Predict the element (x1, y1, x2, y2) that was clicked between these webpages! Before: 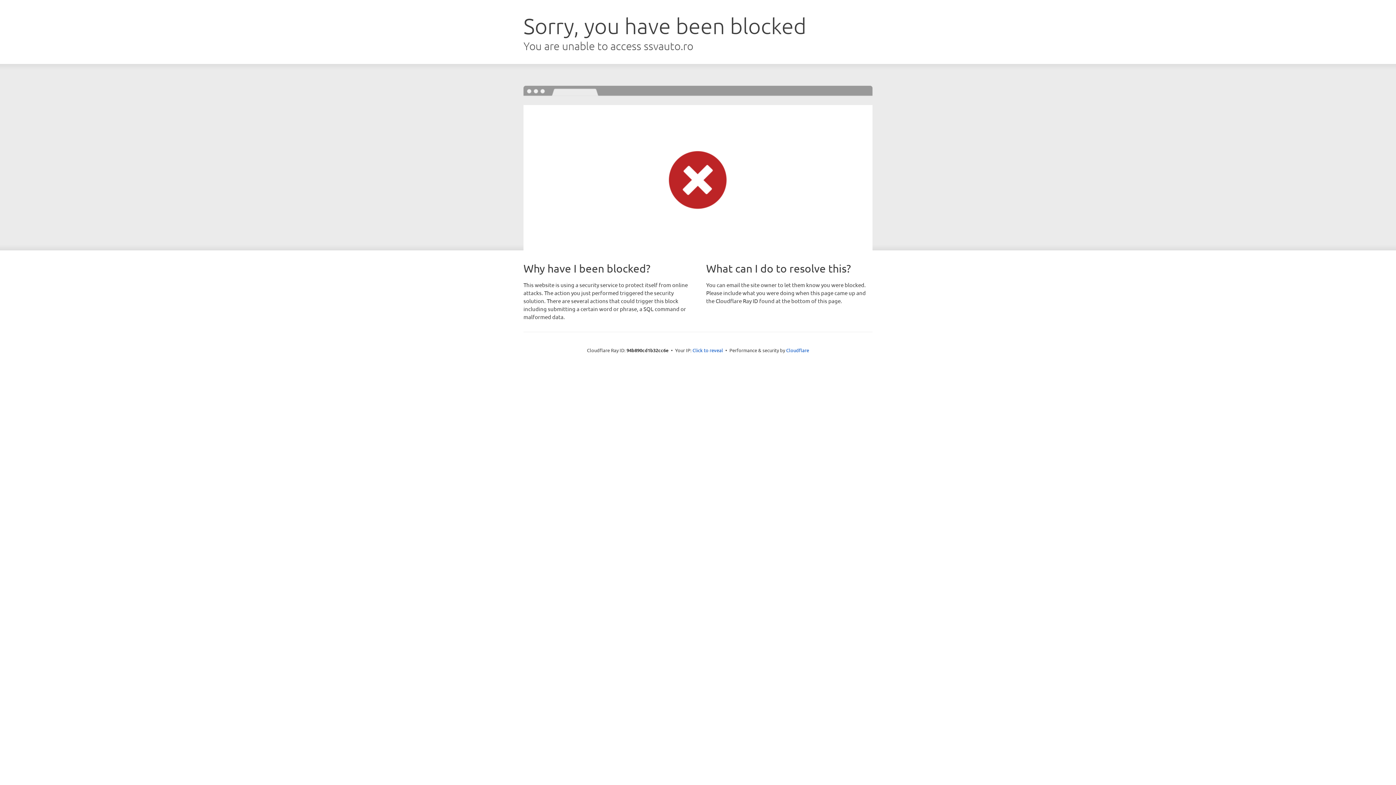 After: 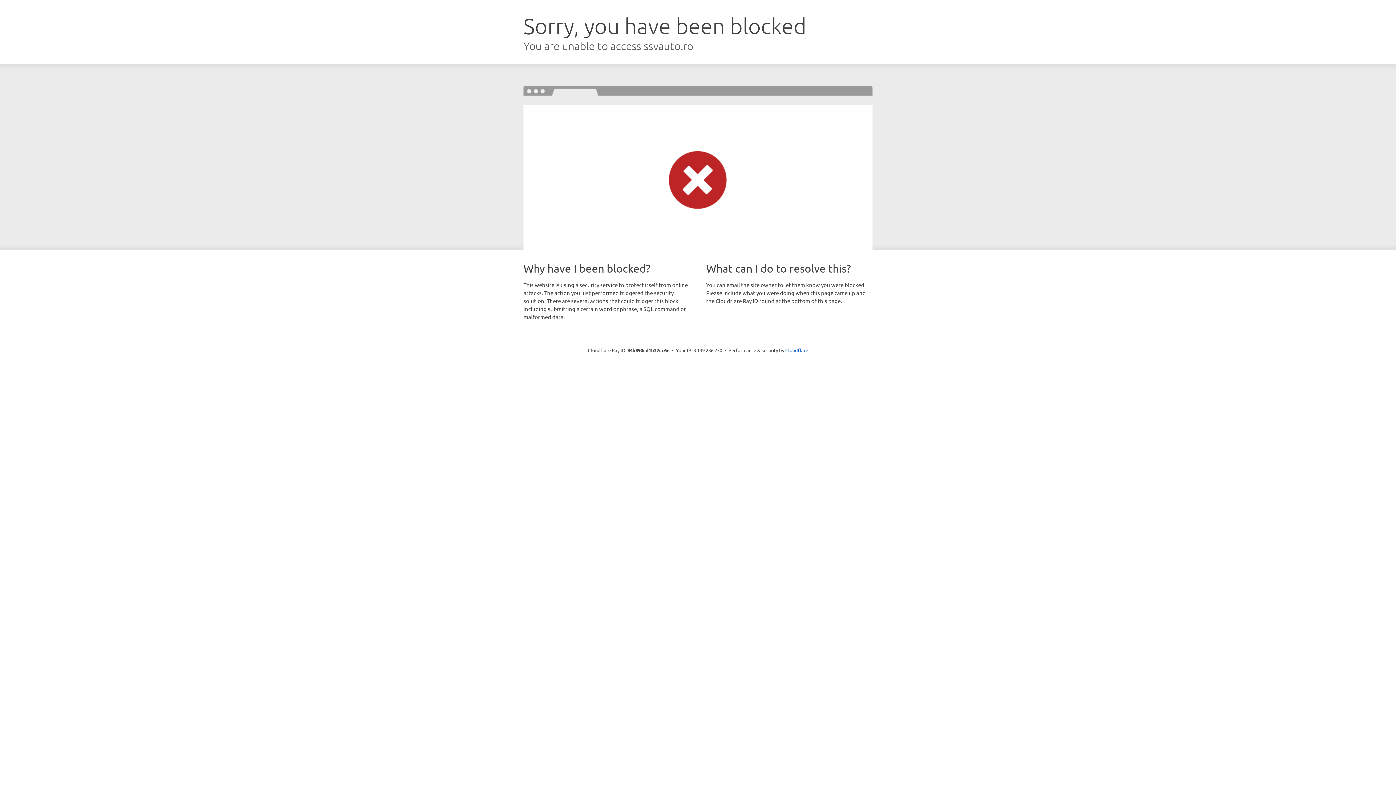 Action: bbox: (692, 346, 723, 353) label: Click to reveal